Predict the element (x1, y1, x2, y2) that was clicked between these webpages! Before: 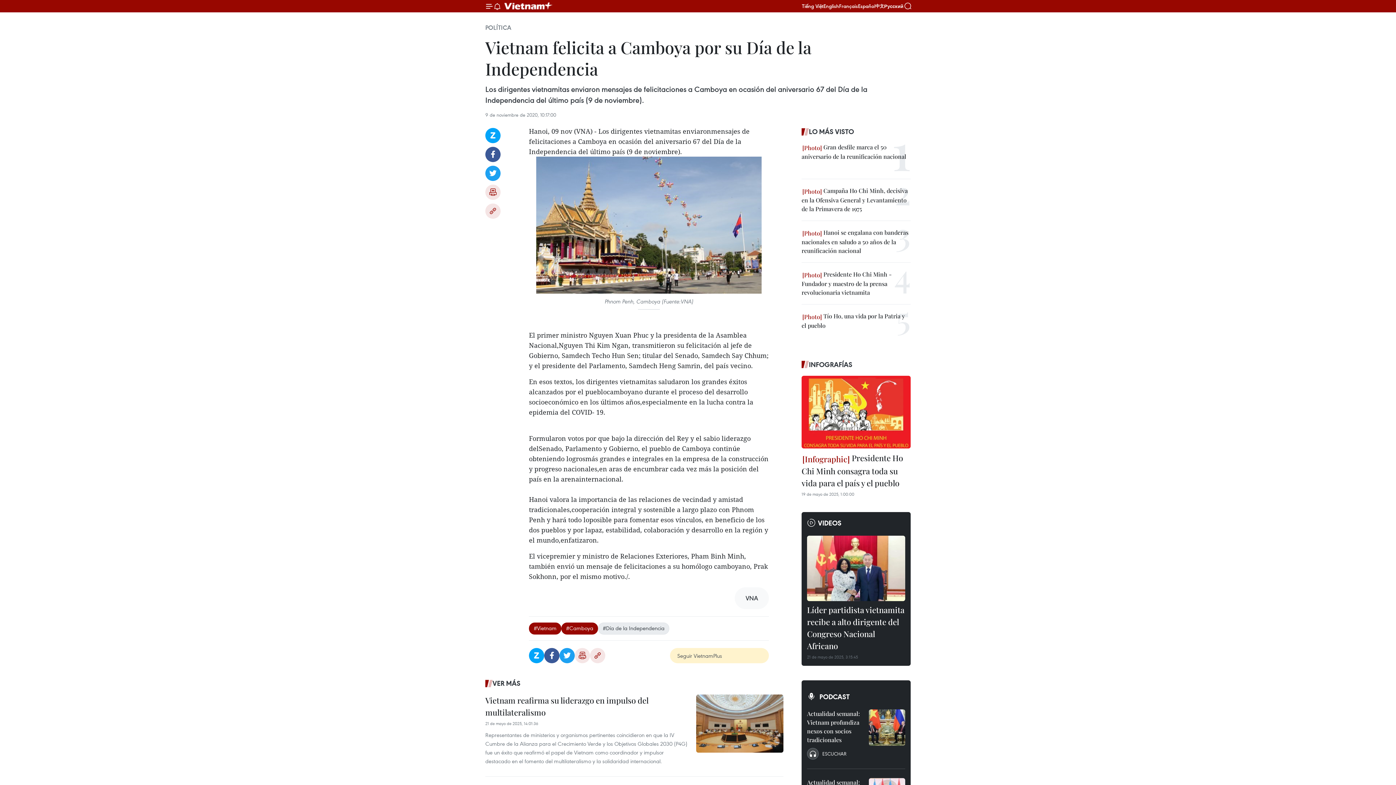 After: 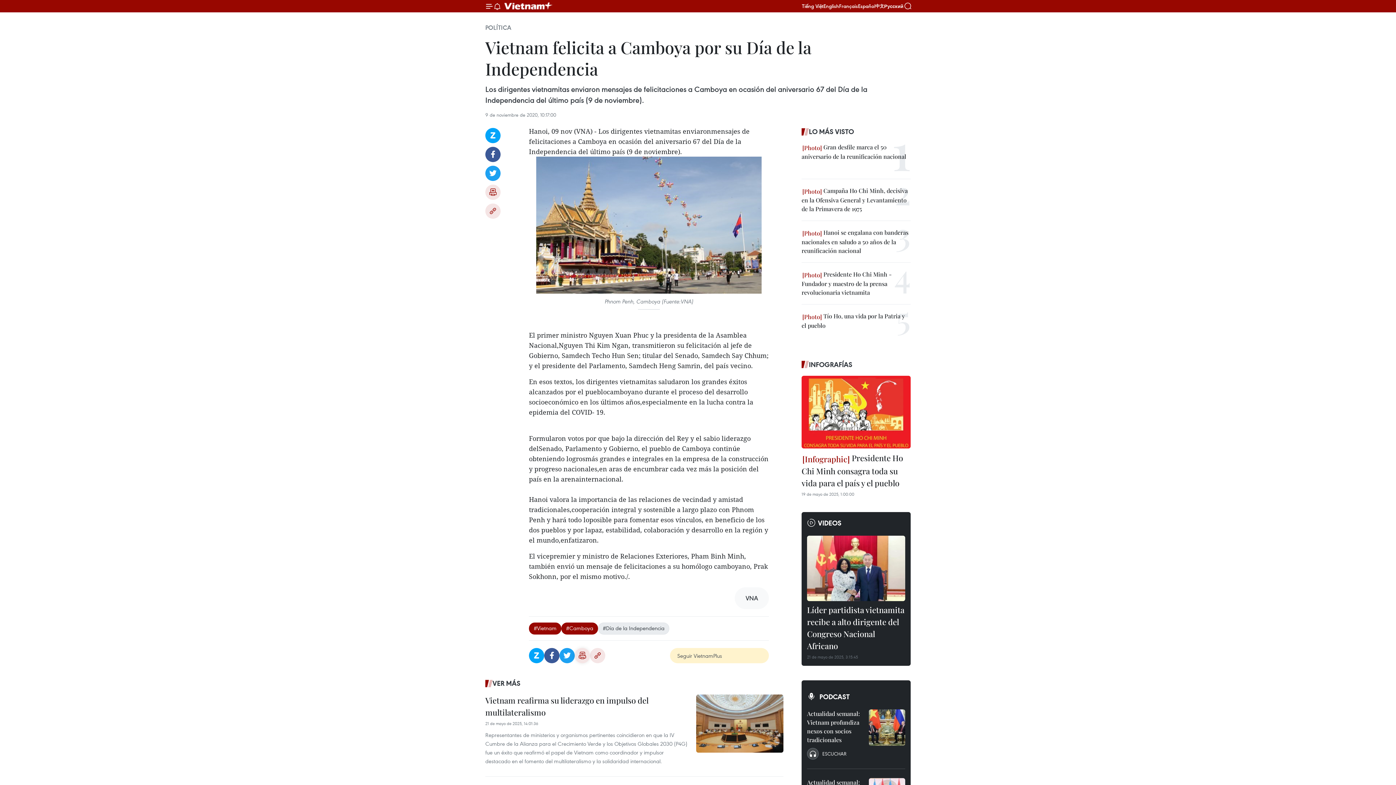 Action: bbox: (574, 648, 590, 663) label: Imprimir